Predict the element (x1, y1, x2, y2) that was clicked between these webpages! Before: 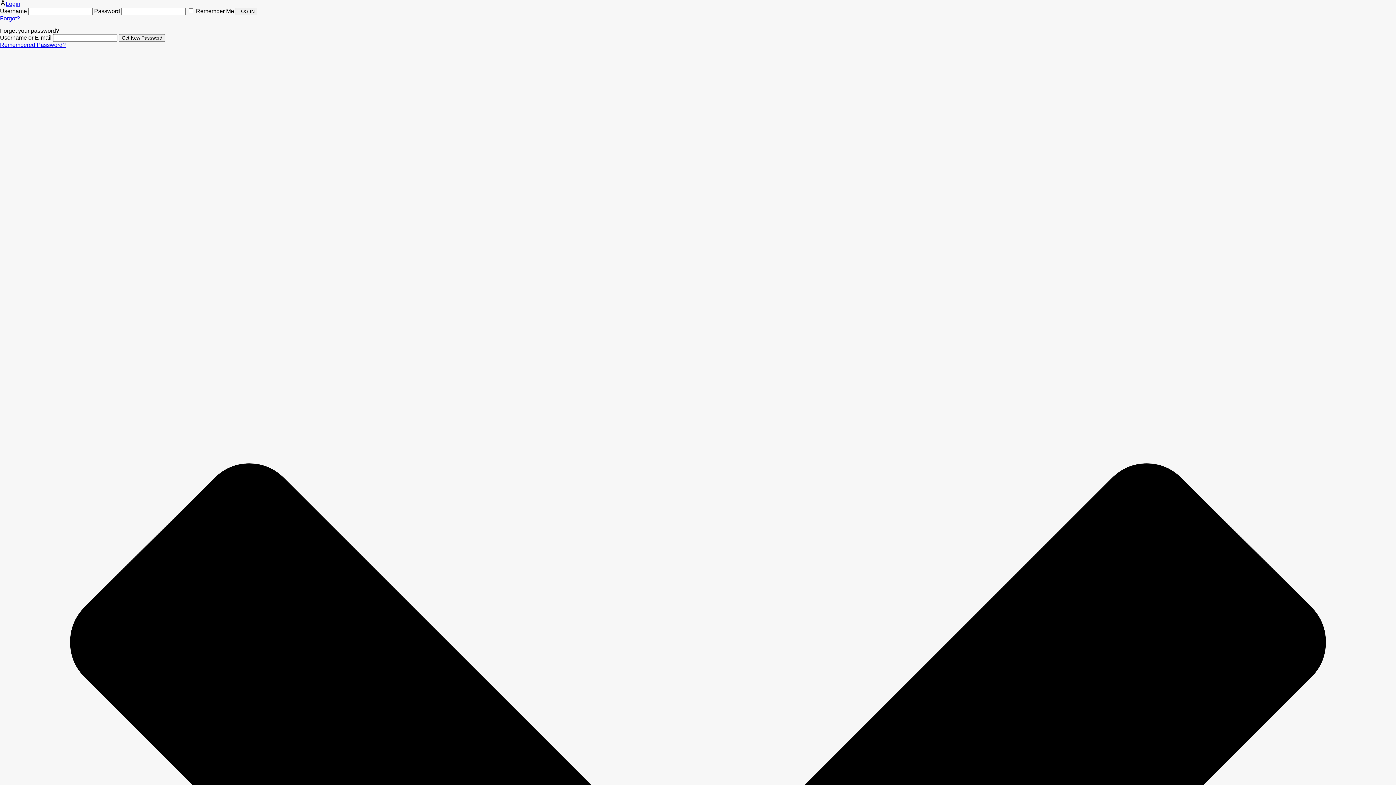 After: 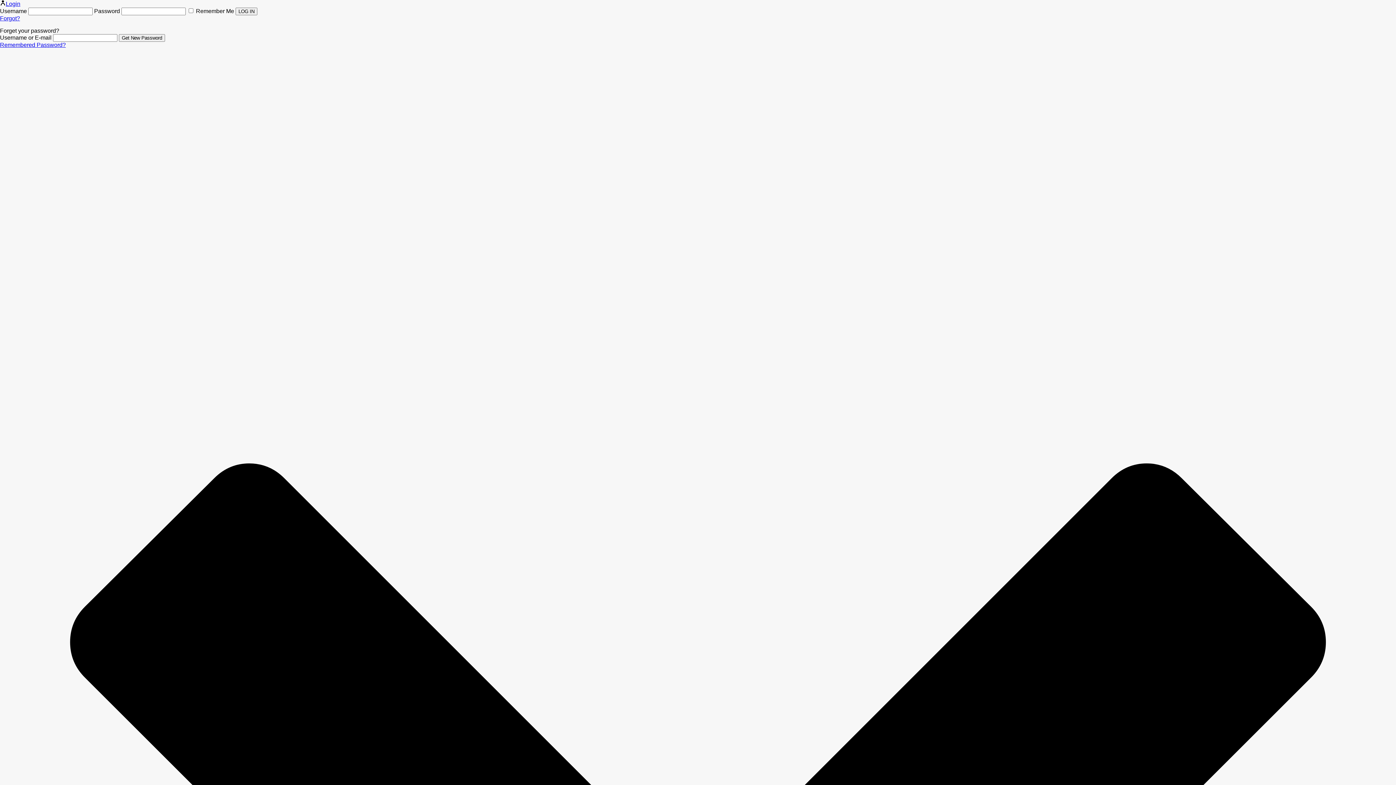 Action: label: Remembered Password? bbox: (0, 41, 65, 48)